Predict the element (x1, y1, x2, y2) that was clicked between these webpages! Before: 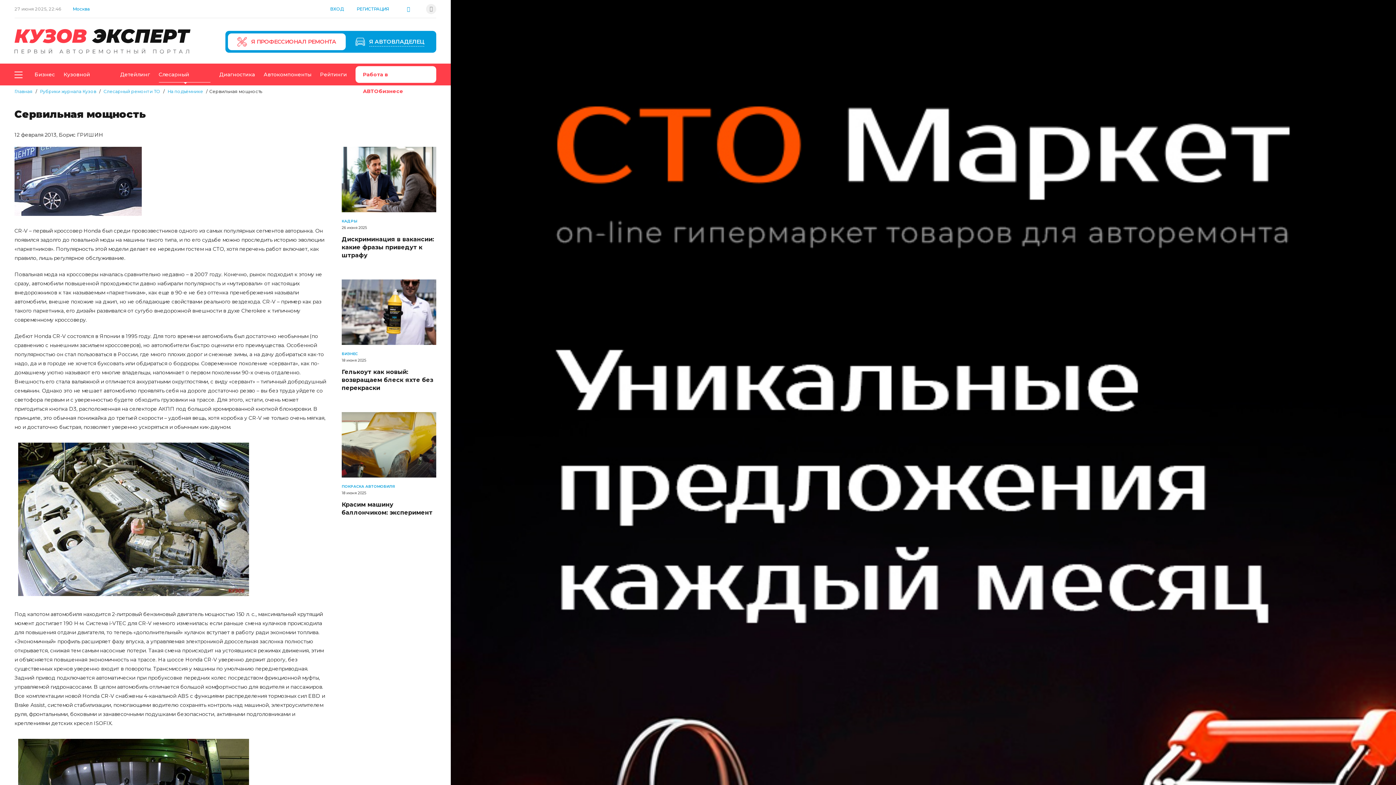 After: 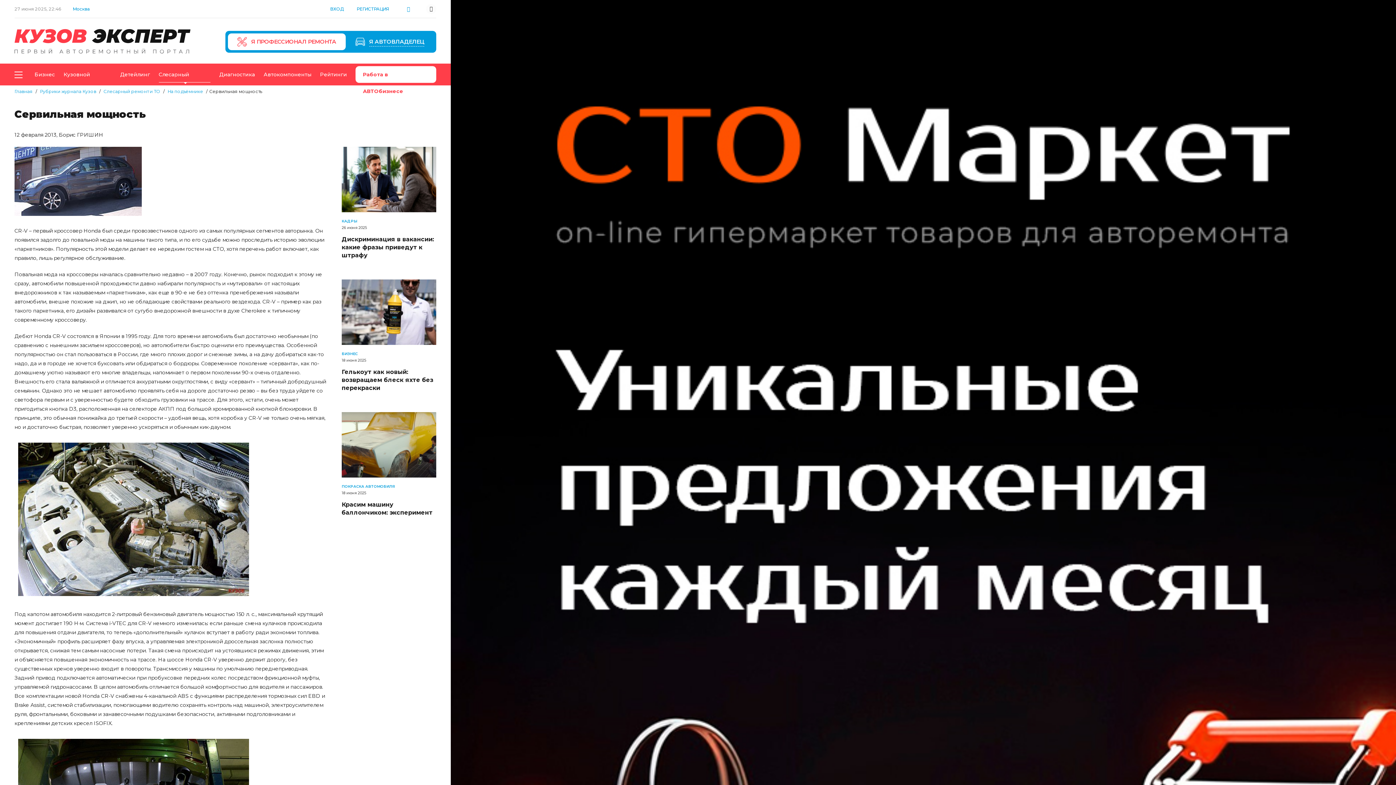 Action: label: Youtube bbox: (426, 4, 436, 14)